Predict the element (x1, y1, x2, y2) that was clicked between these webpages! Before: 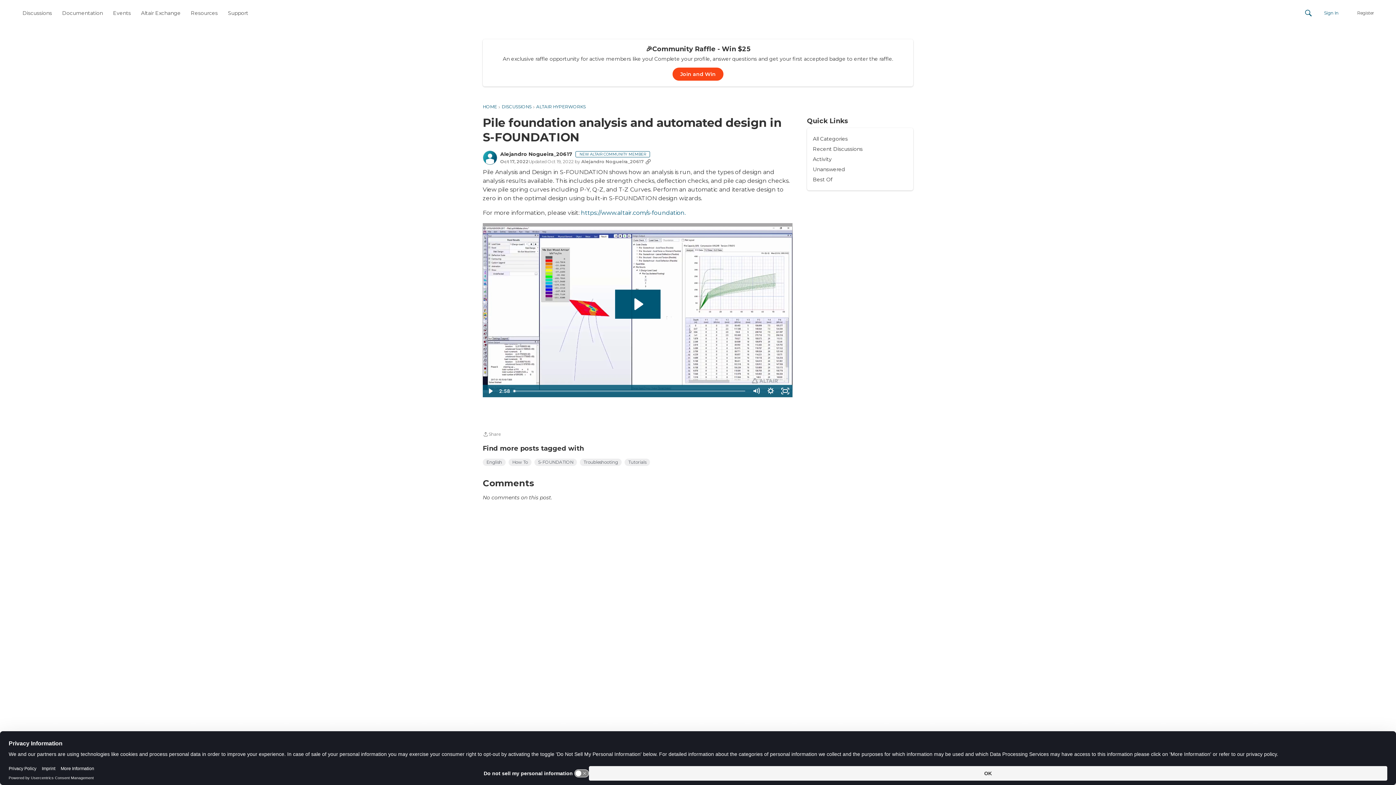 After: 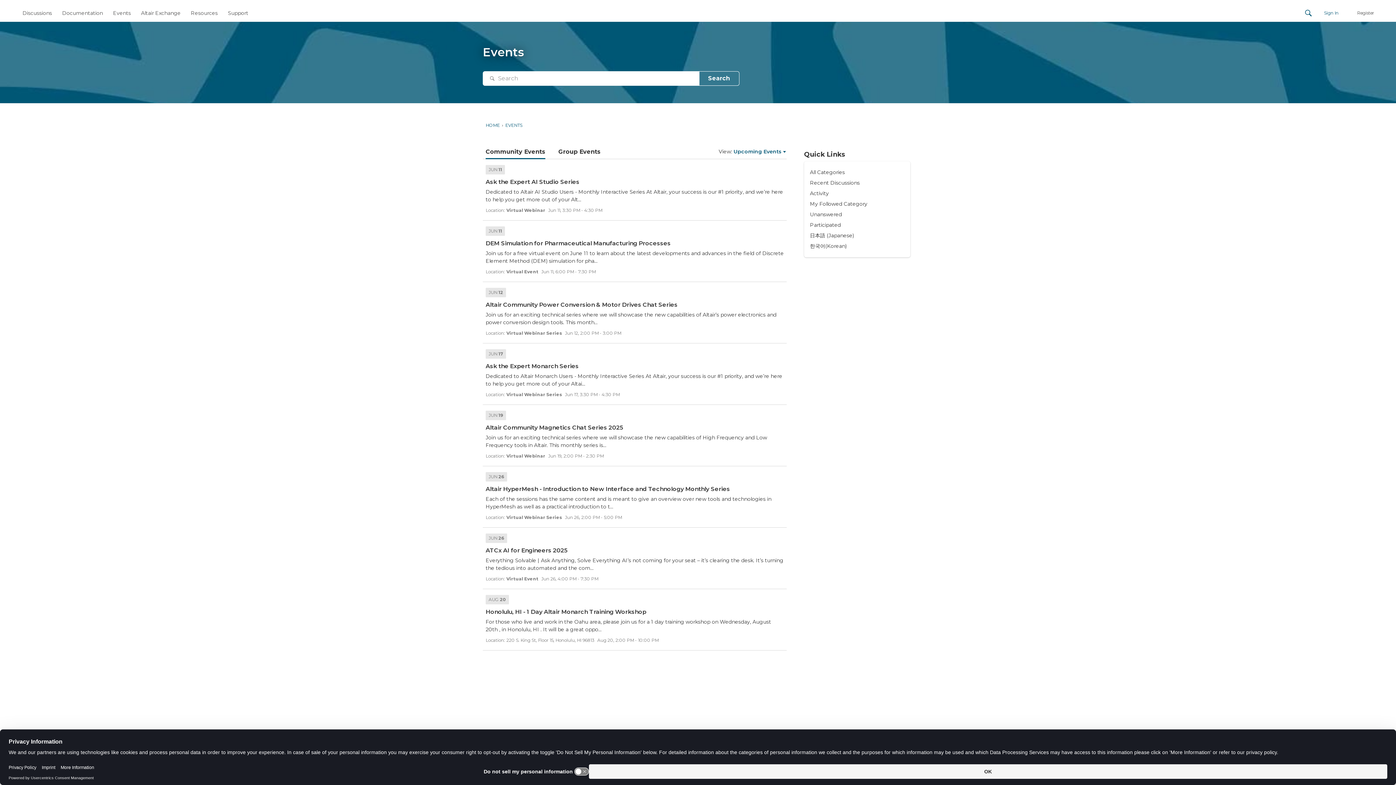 Action: bbox: (110, 6, 133, 19) label: Events